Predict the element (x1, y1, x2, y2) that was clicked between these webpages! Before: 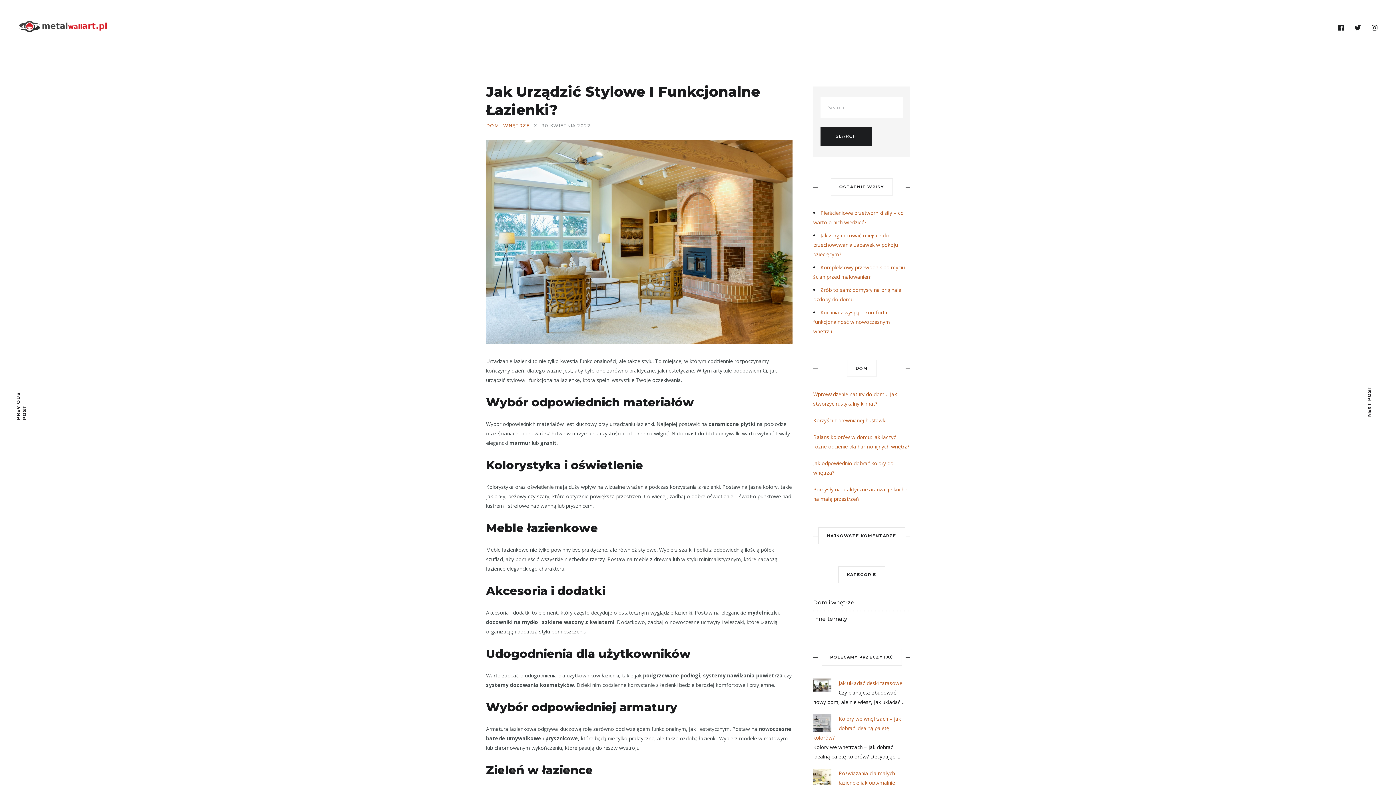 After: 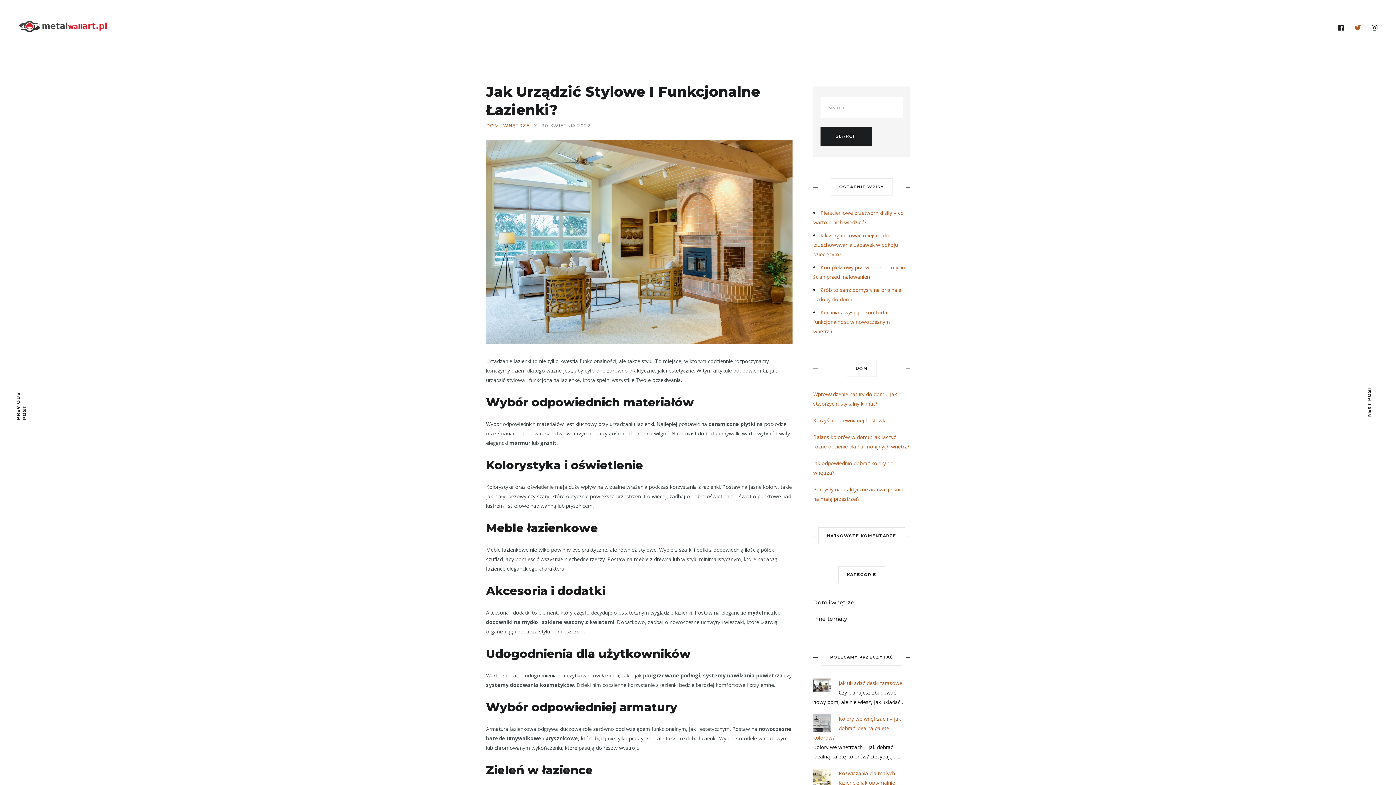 Action: bbox: (1354, 24, 1361, 32)